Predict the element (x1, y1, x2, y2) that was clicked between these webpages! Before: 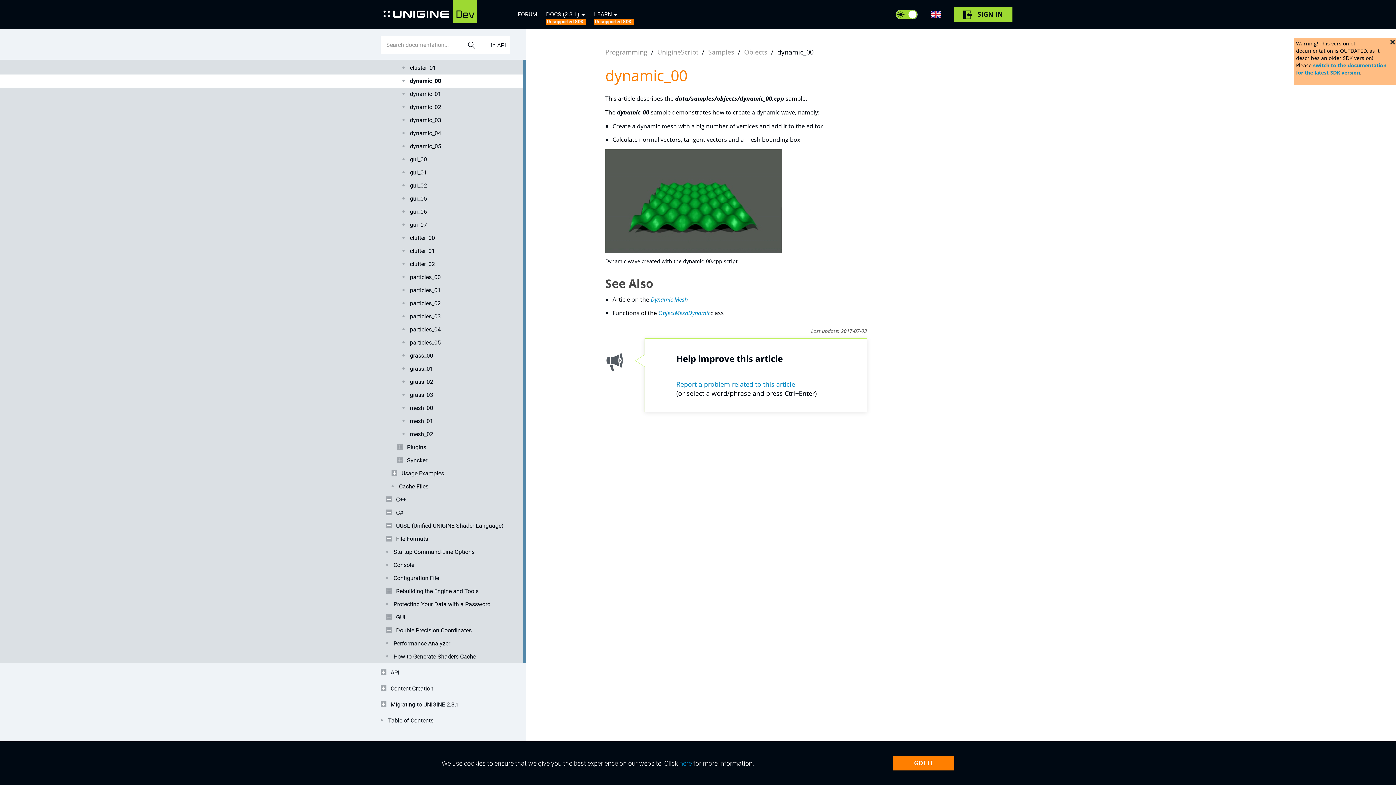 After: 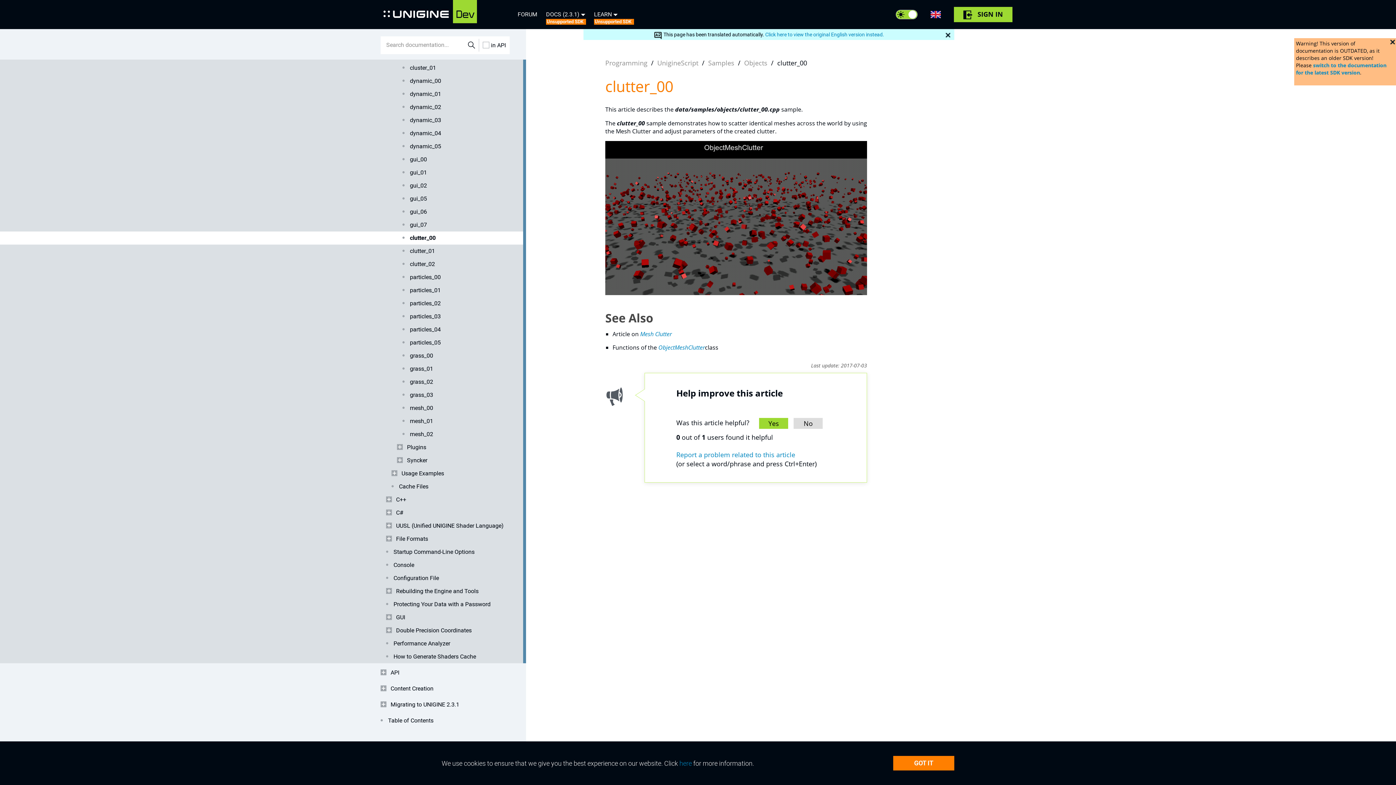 Action: bbox: (402, 231, 509, 244) label: clutter_00